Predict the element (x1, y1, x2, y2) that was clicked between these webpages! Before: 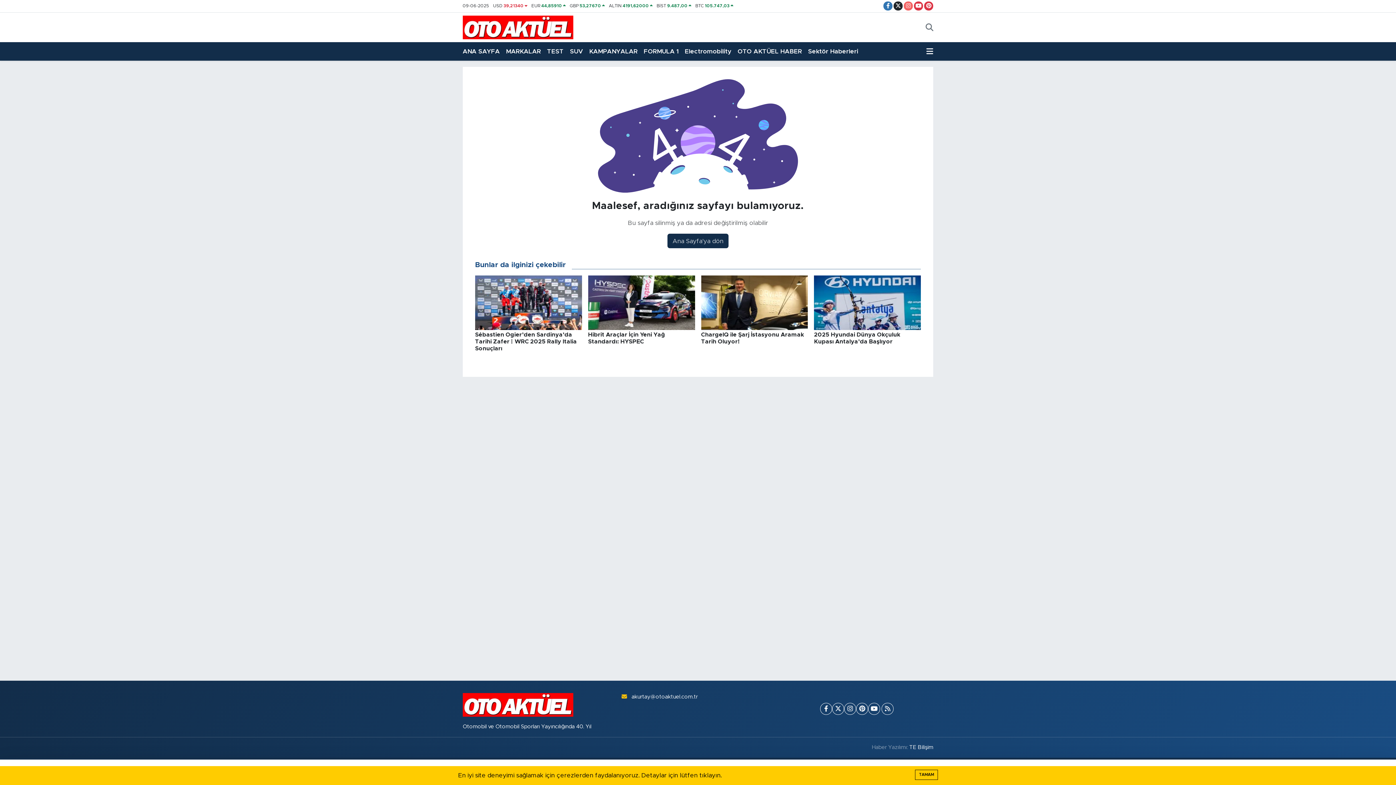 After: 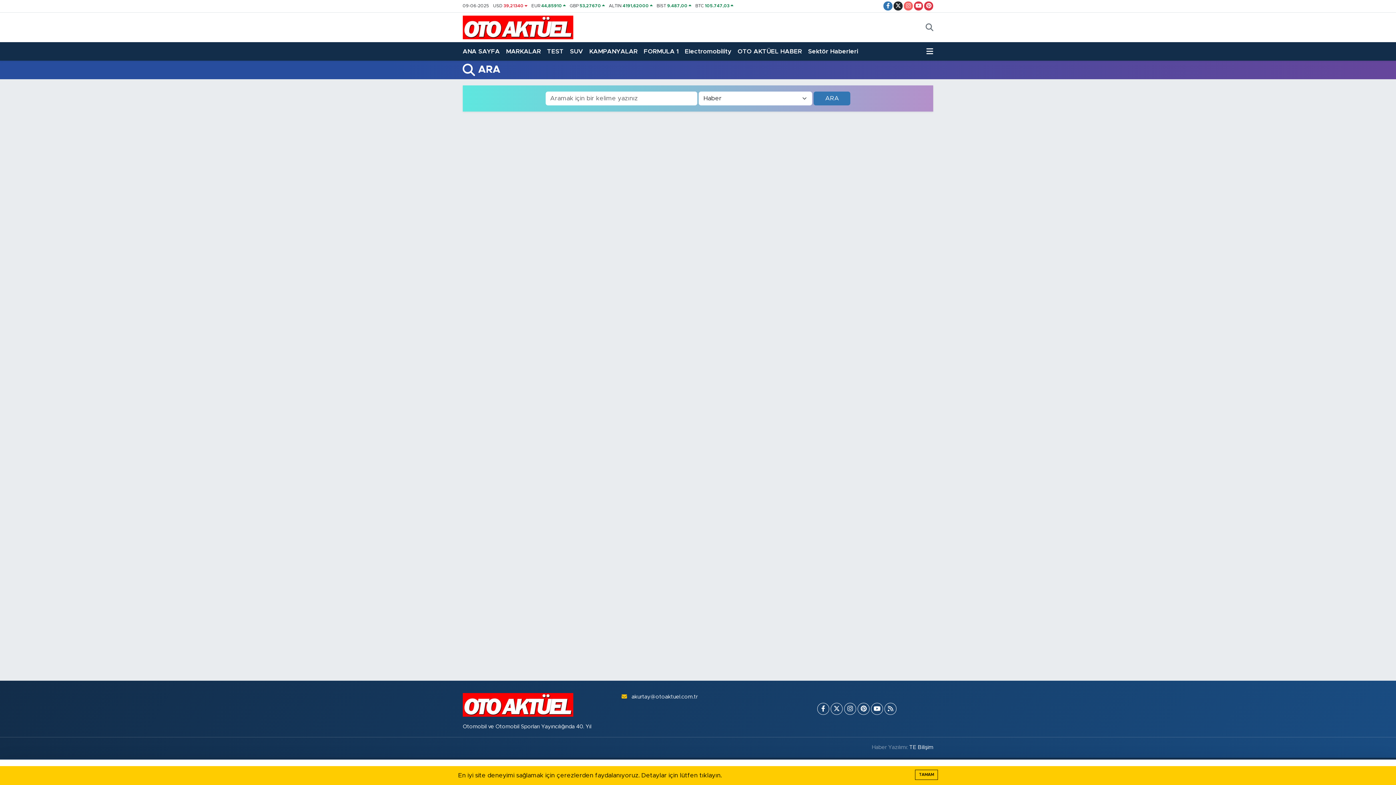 Action: bbox: (925, 22, 933, 31)